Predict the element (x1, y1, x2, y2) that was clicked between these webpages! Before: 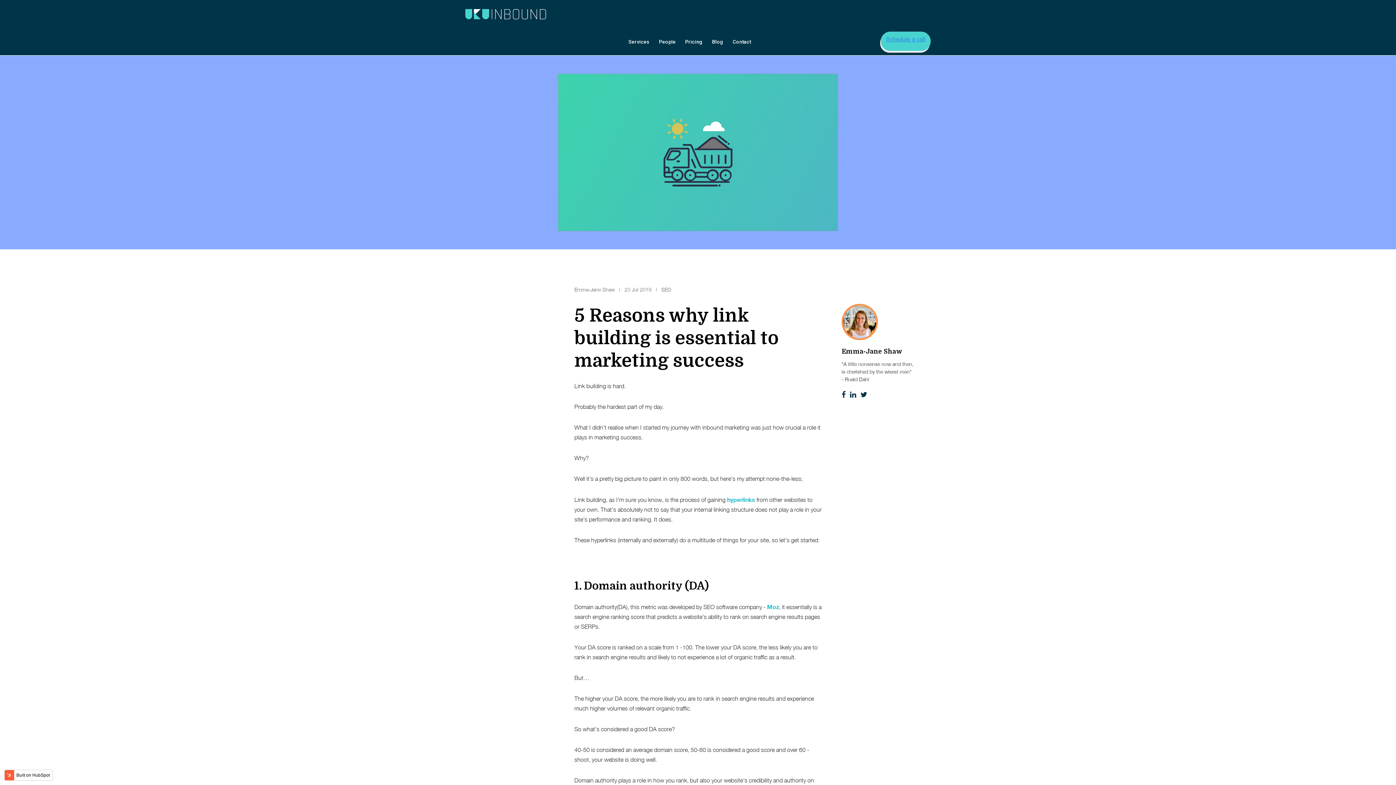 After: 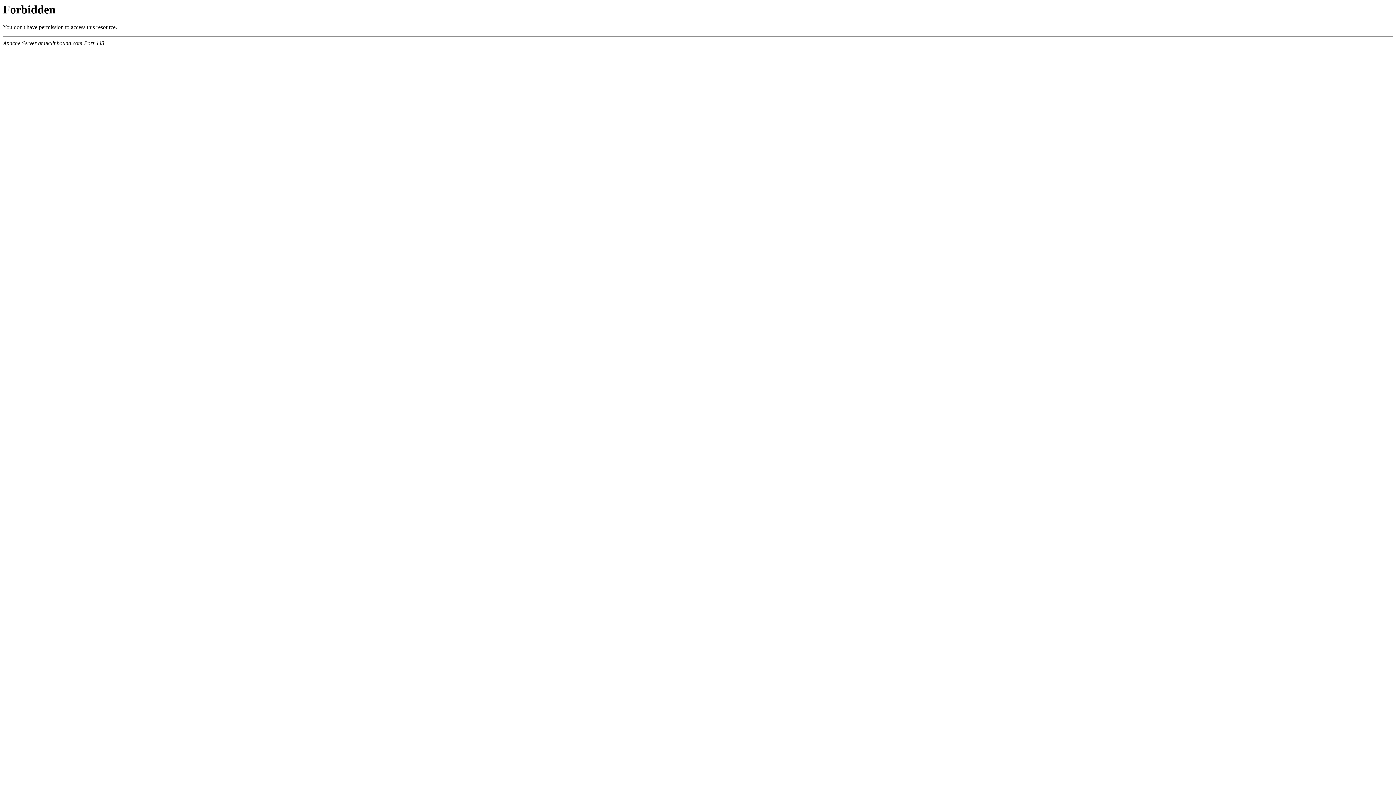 Action: bbox: (681, 28, 706, 55) label: Pricing